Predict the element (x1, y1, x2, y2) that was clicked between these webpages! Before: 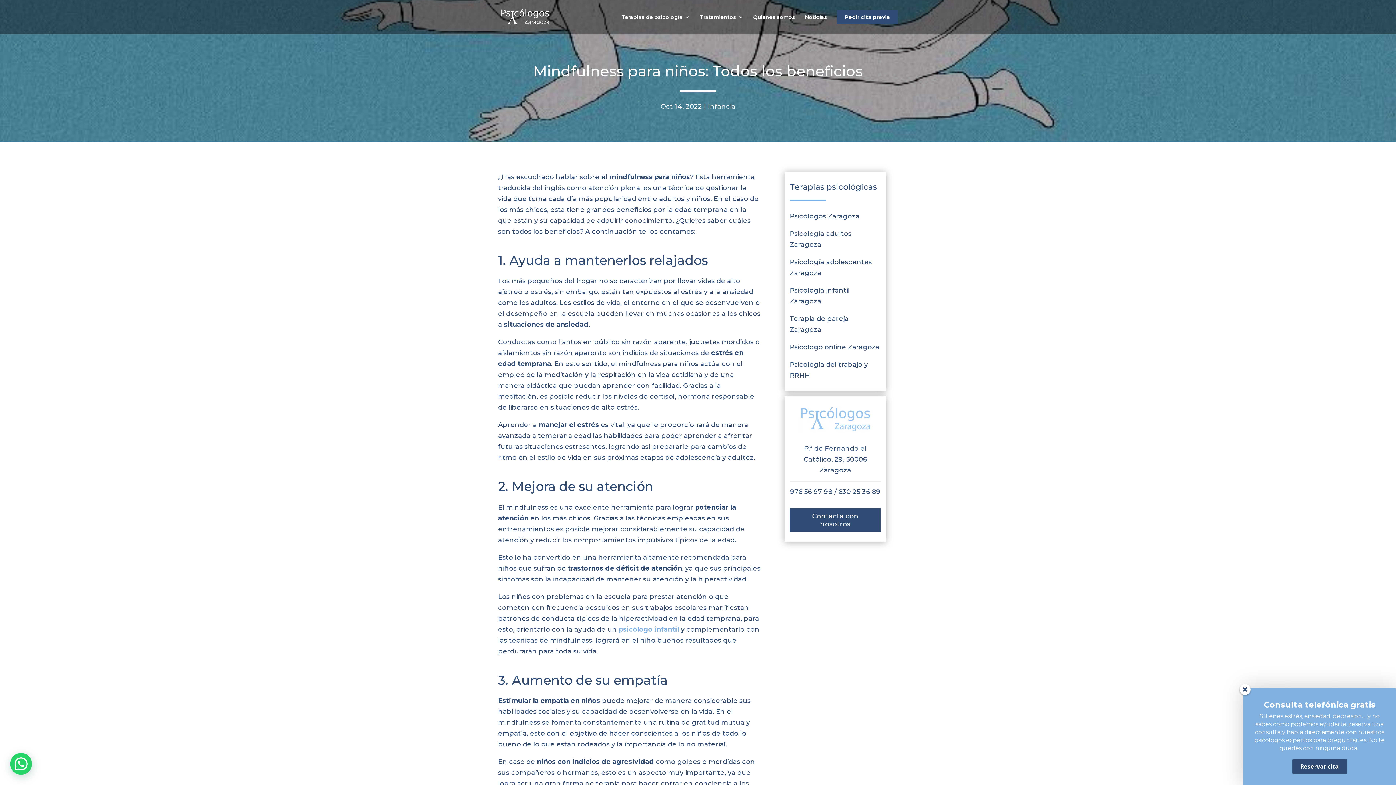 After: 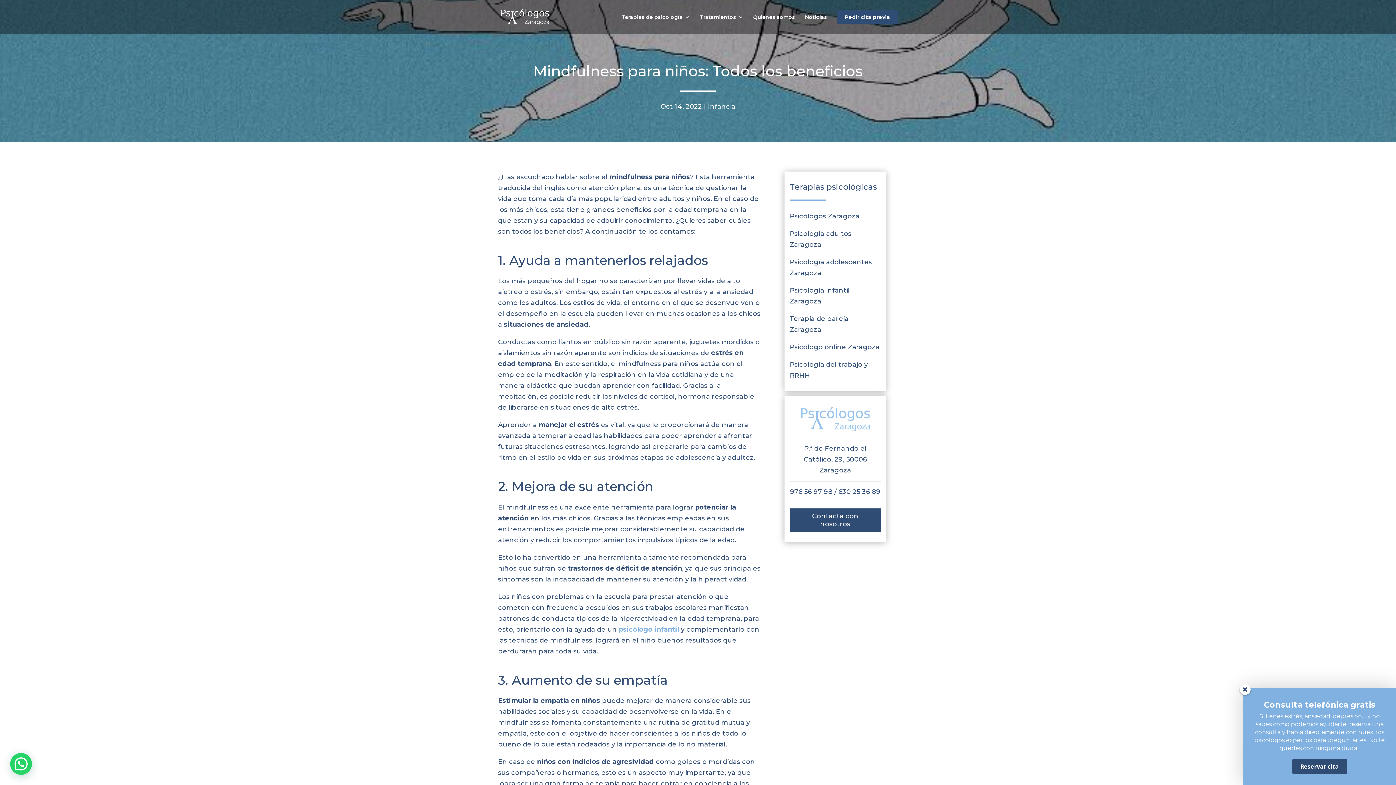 Action: label: P.º de Fernando el Católico, 29, 50006 Zaragoza bbox: (803, 444, 867, 474)